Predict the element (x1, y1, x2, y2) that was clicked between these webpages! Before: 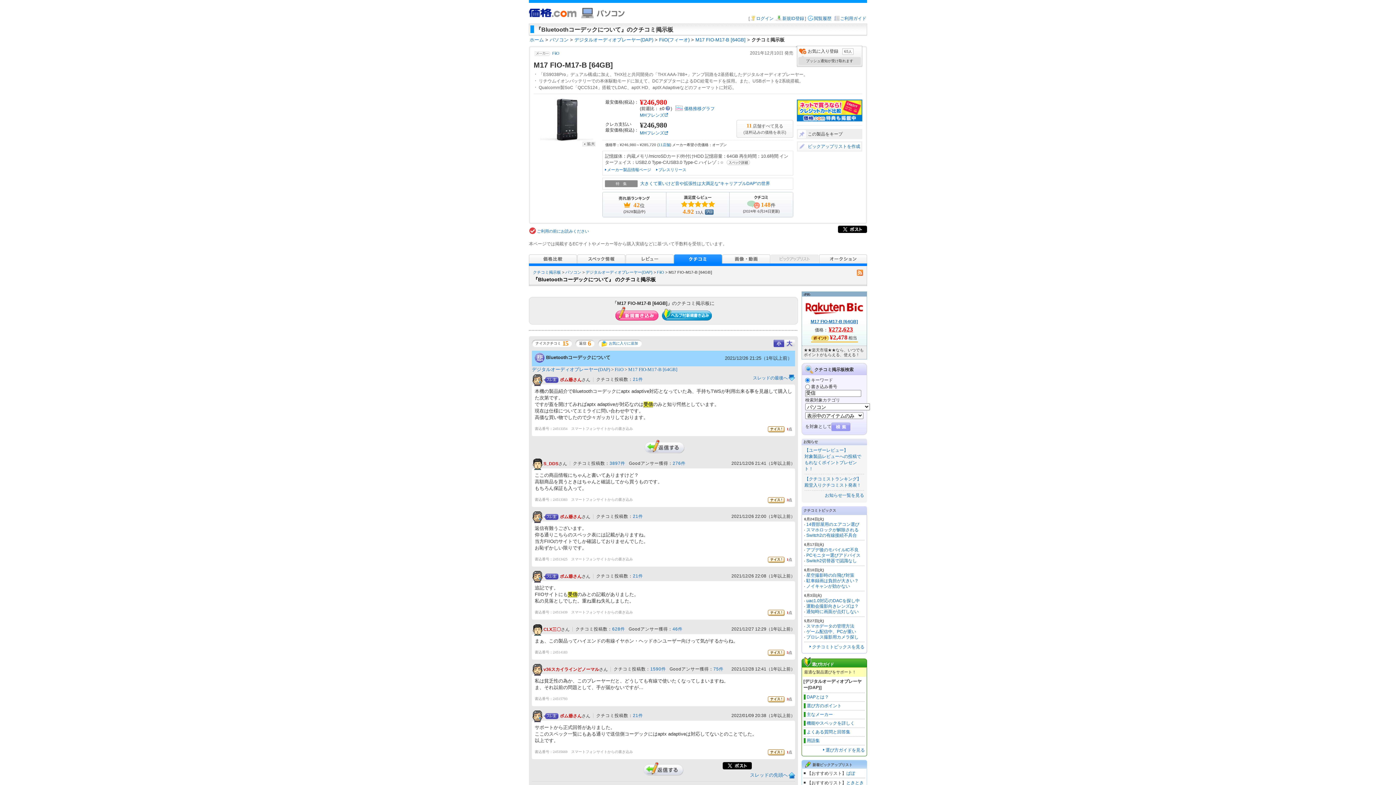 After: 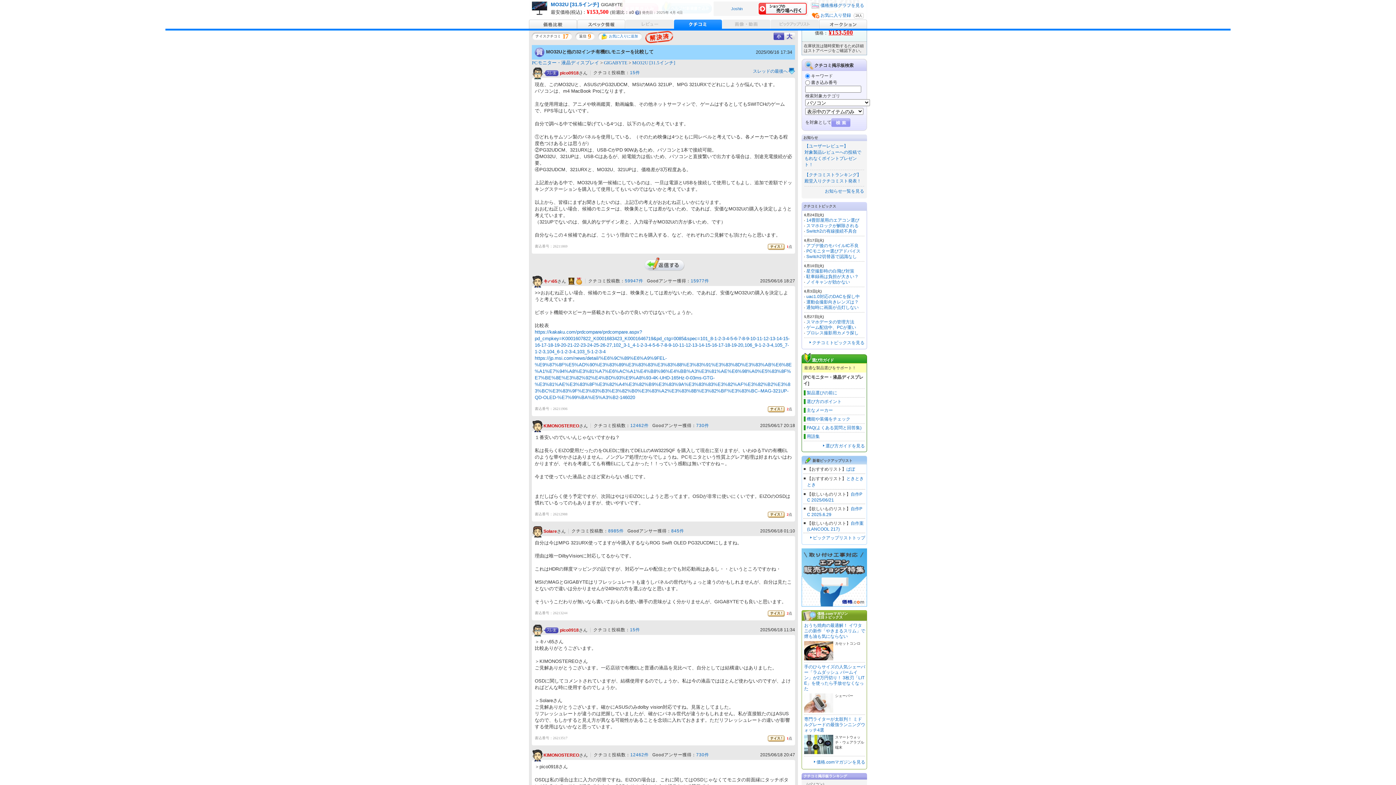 Action: label: PCモニター選びアドバイス bbox: (806, 553, 860, 558)